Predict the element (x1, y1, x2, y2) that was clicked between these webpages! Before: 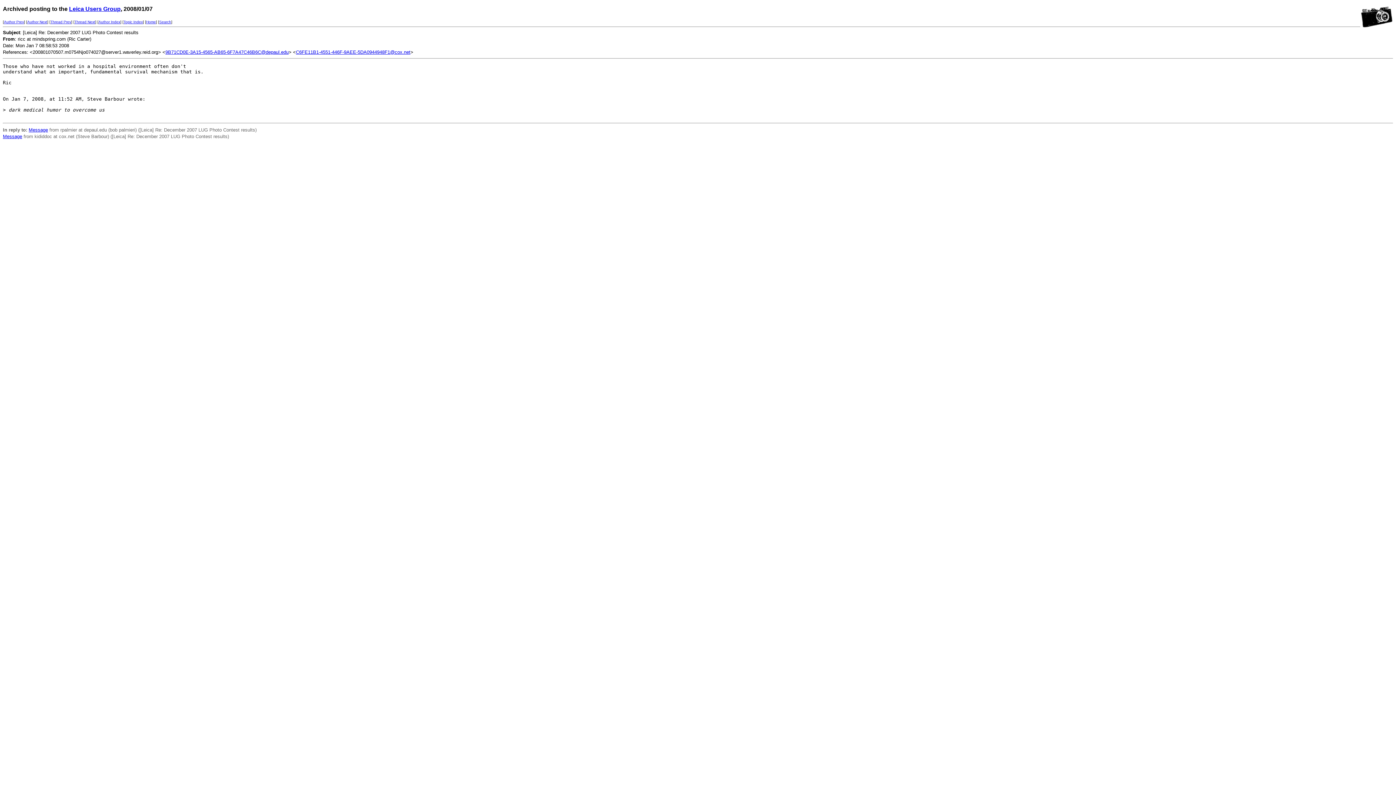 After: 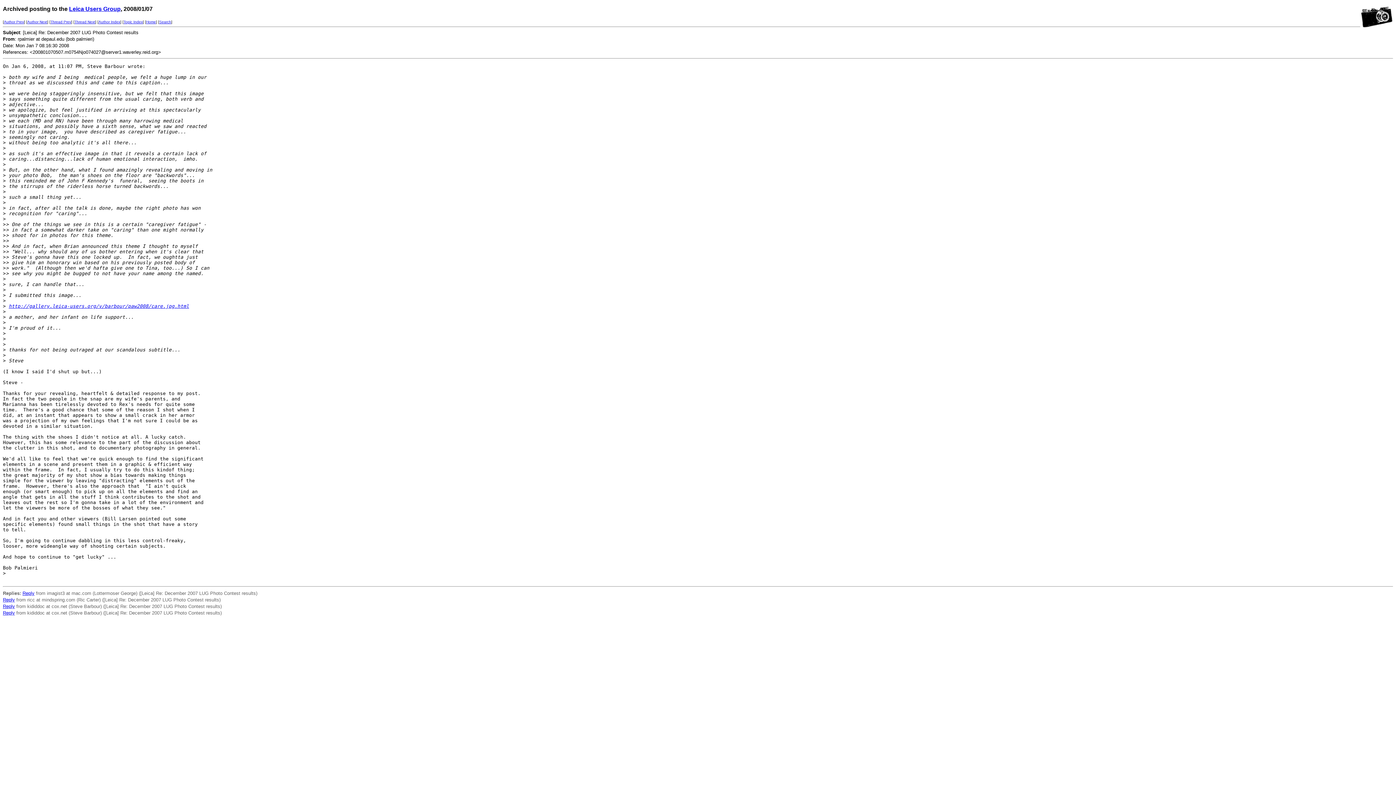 Action: bbox: (28, 127, 48, 132) label: Message